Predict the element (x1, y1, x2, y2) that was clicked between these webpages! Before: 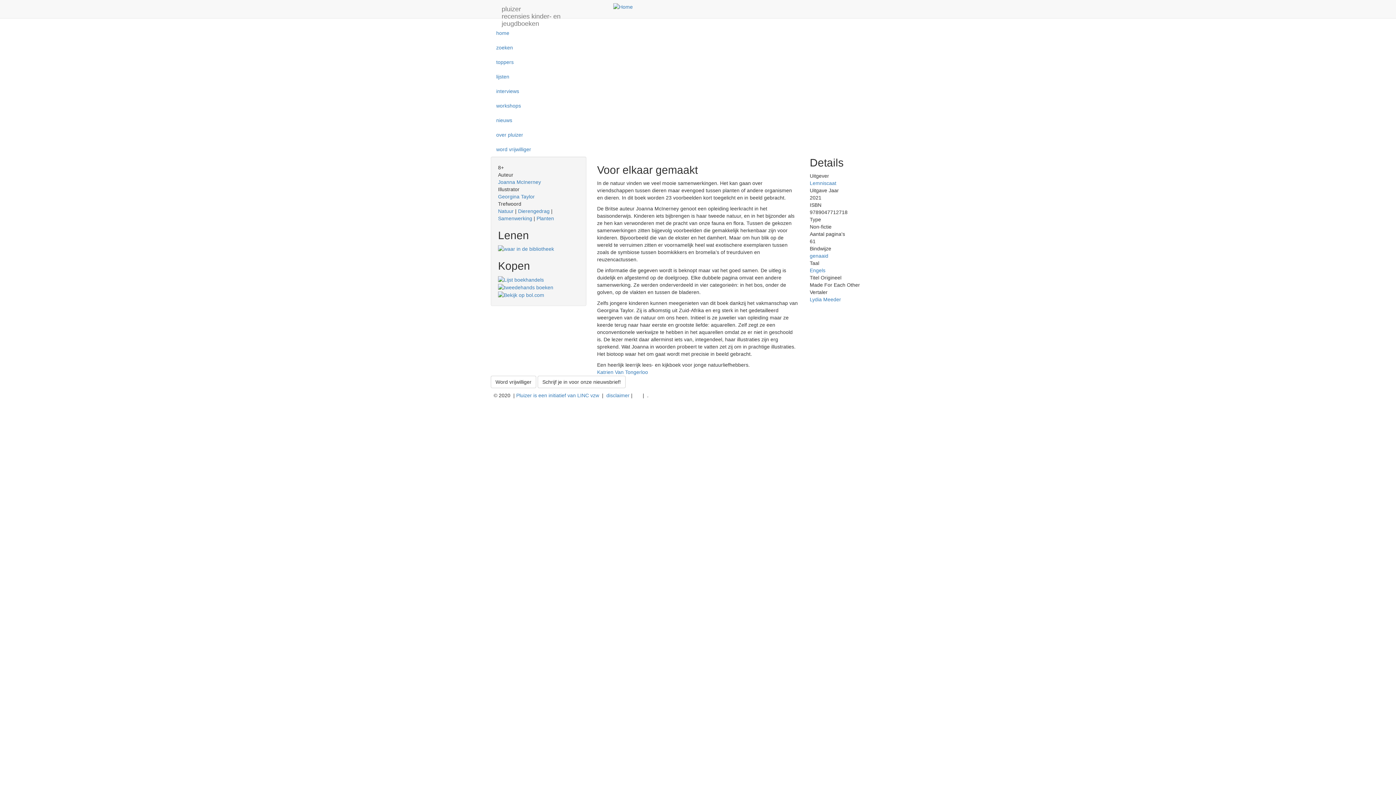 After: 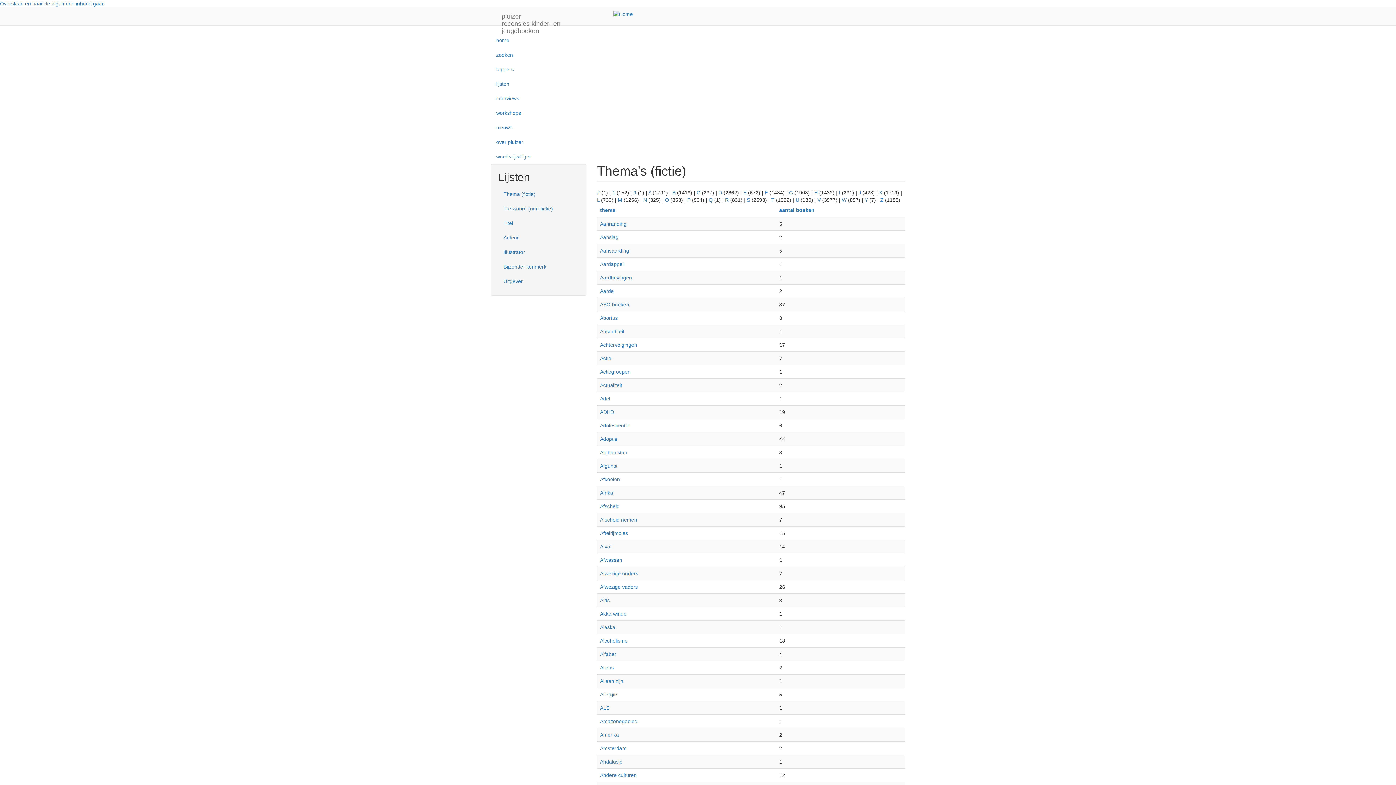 Action: label: lijsten bbox: (490, 69, 905, 84)